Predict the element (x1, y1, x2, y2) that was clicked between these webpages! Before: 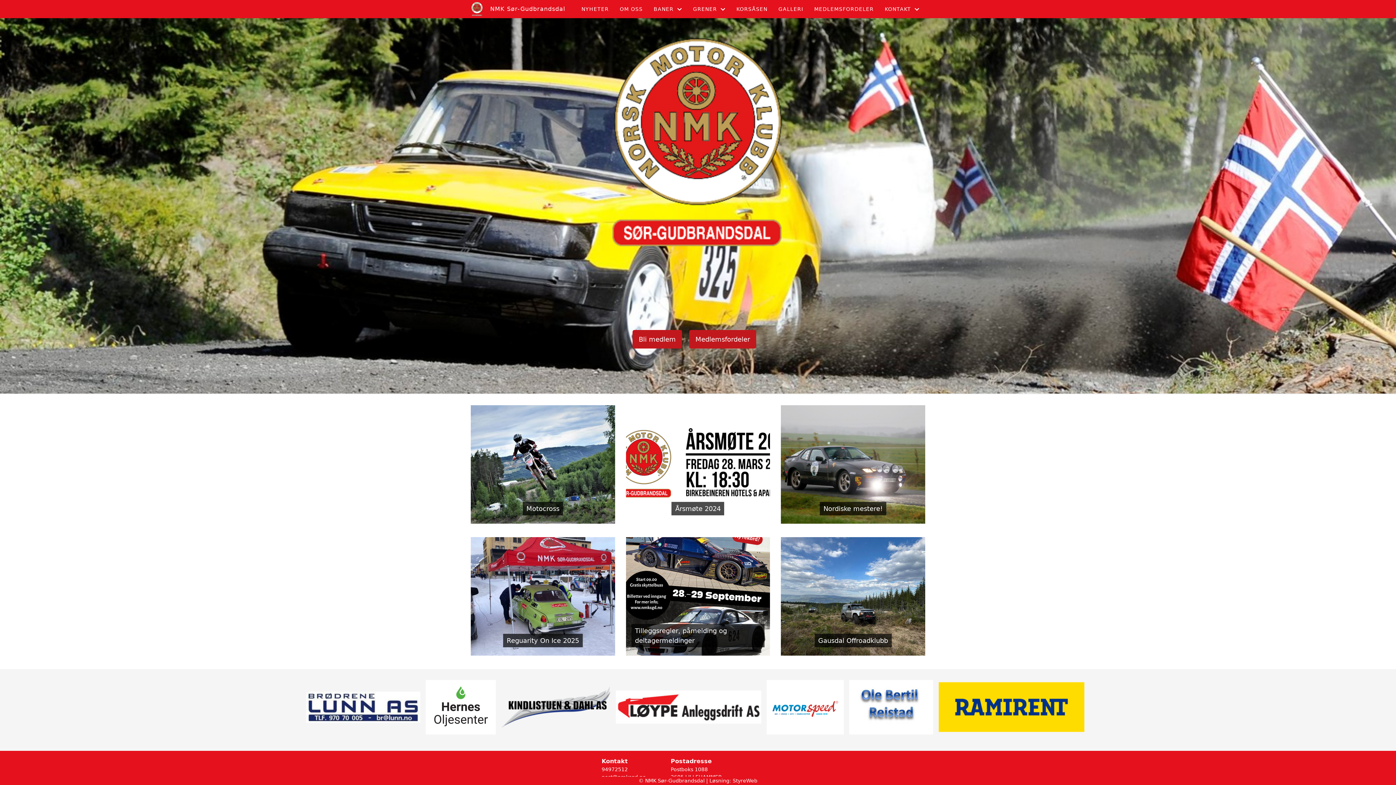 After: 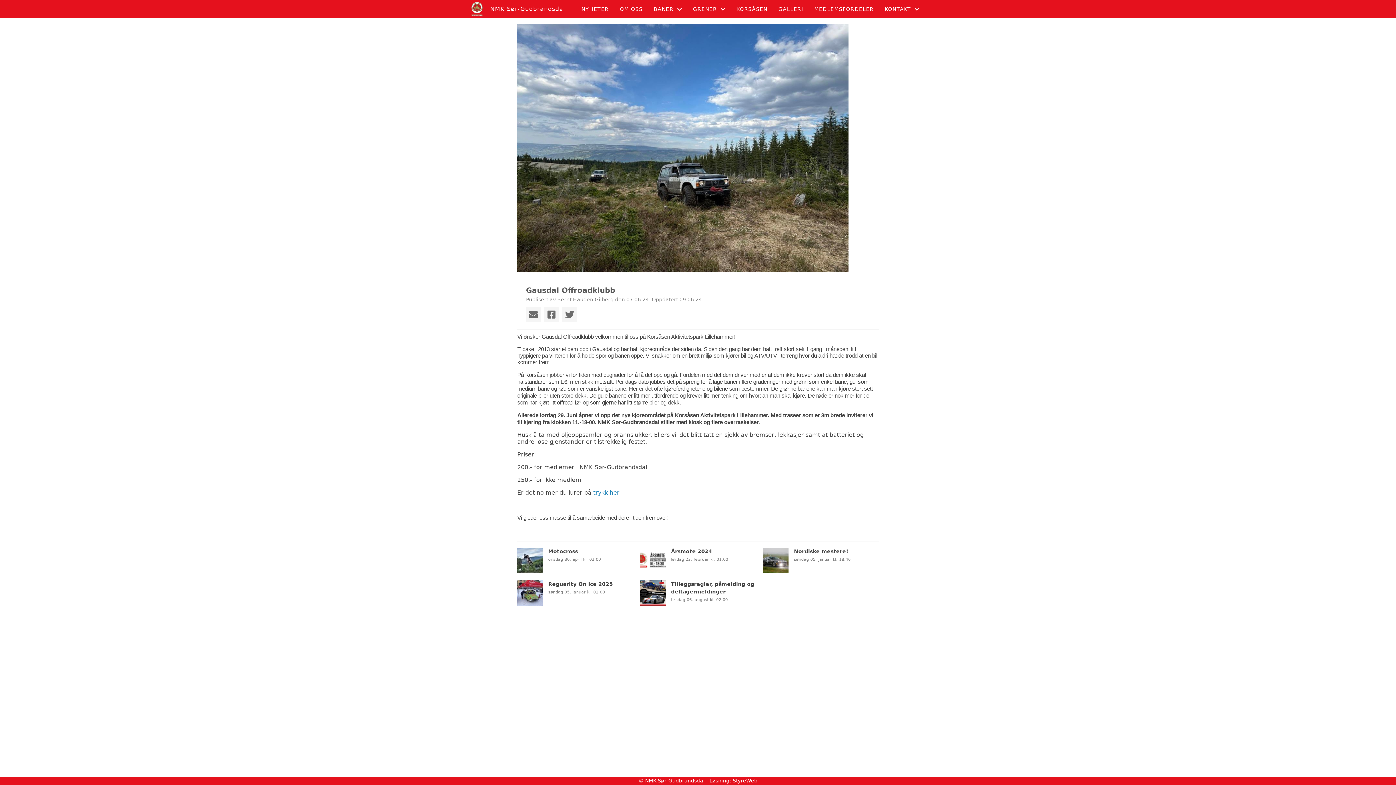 Action: bbox: (781, 537, 925, 658) label: Gausdal Offroadklubb